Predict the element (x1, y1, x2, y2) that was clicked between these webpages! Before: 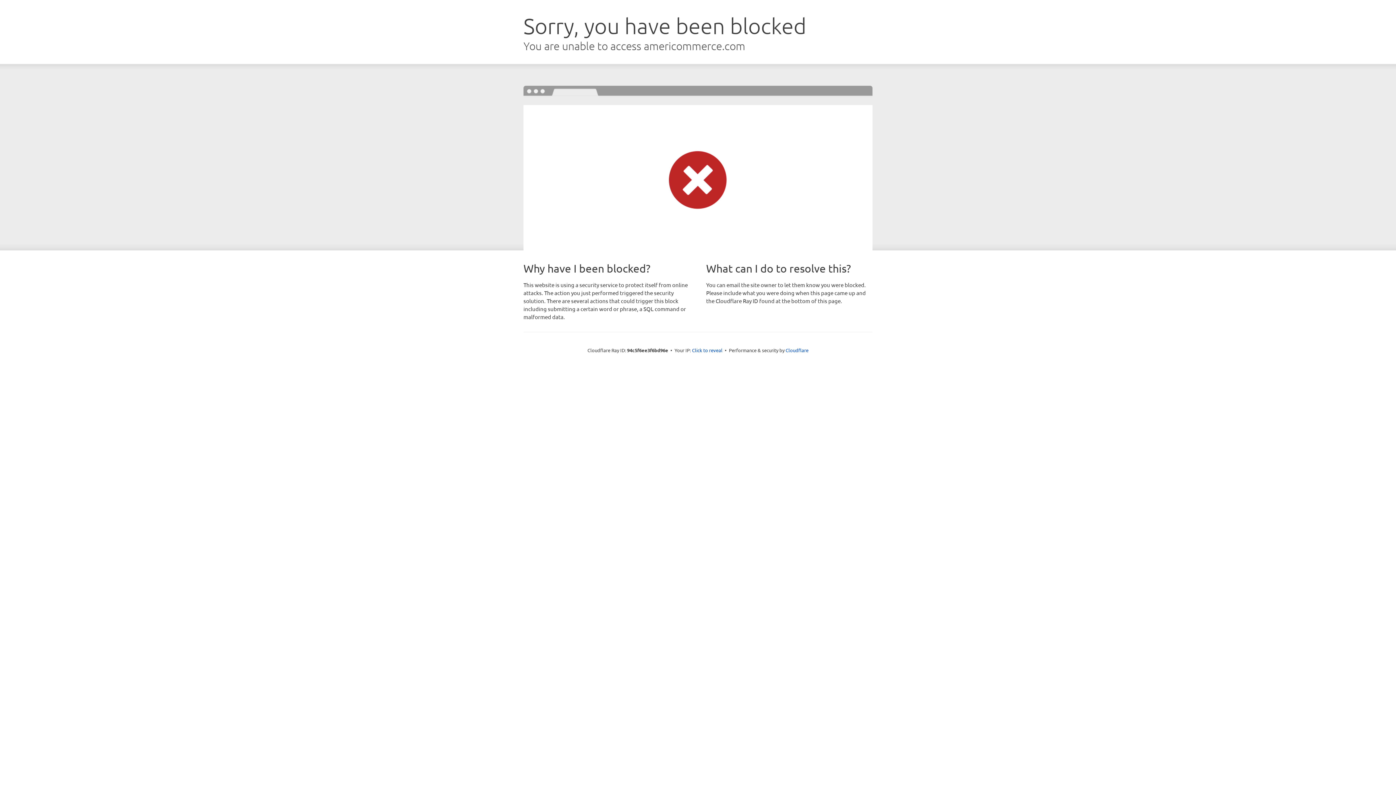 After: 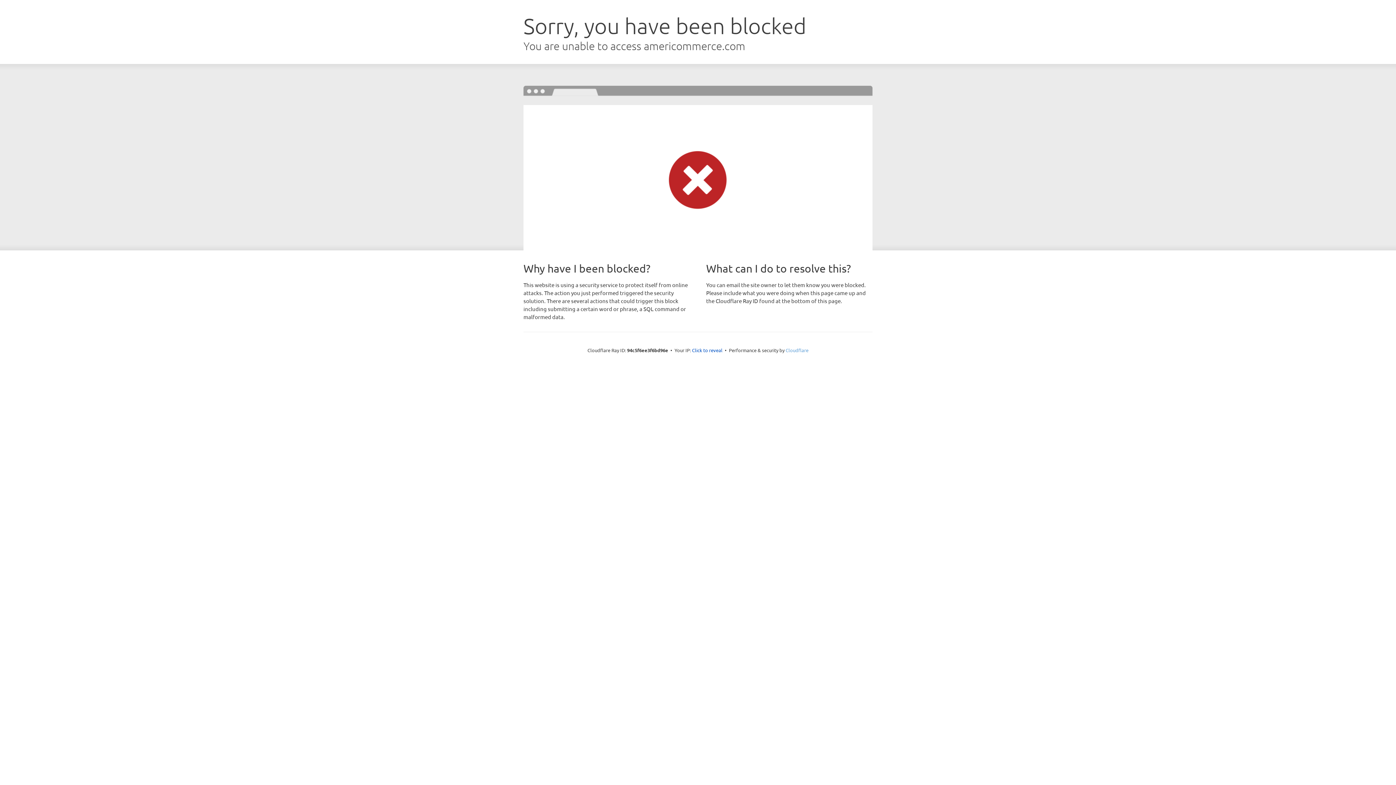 Action: bbox: (785, 347, 808, 353) label: Cloudflare